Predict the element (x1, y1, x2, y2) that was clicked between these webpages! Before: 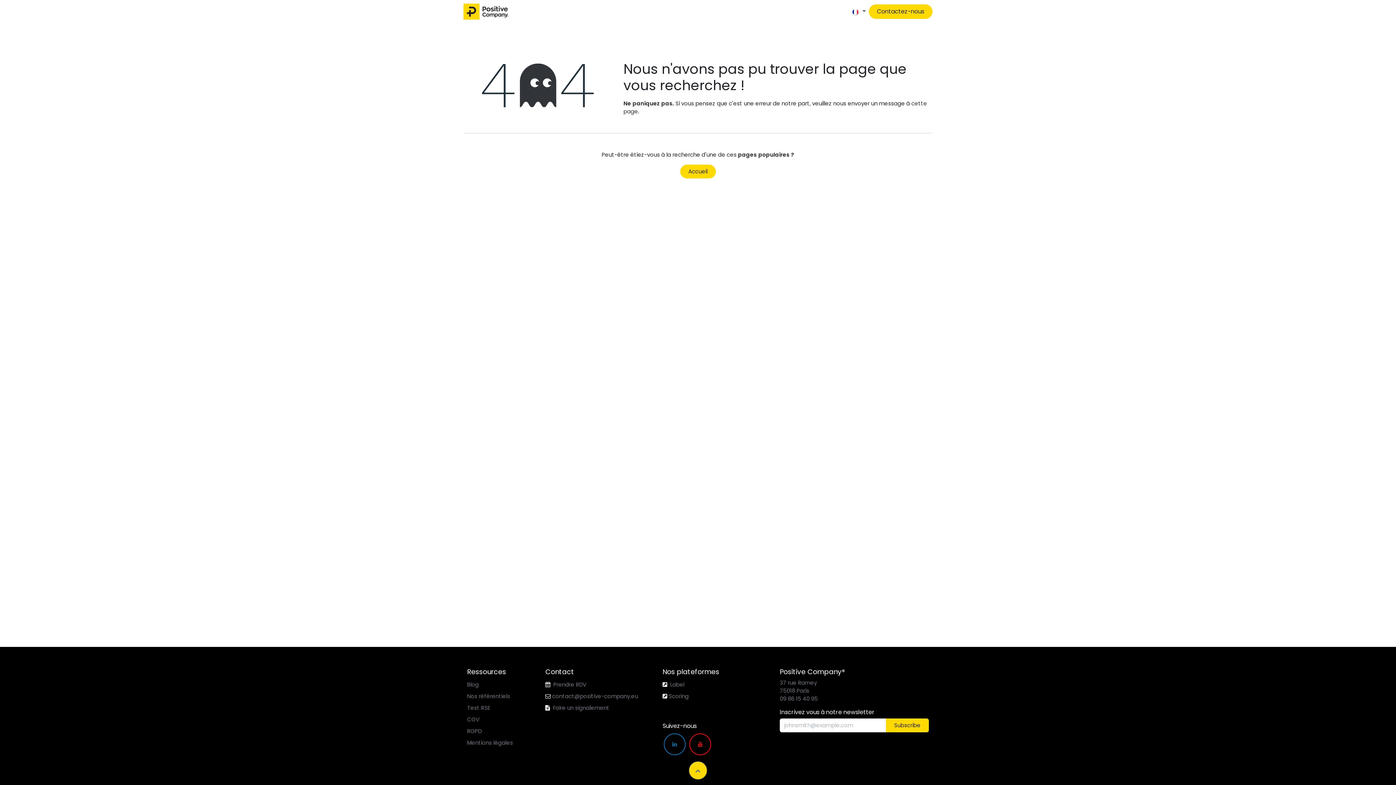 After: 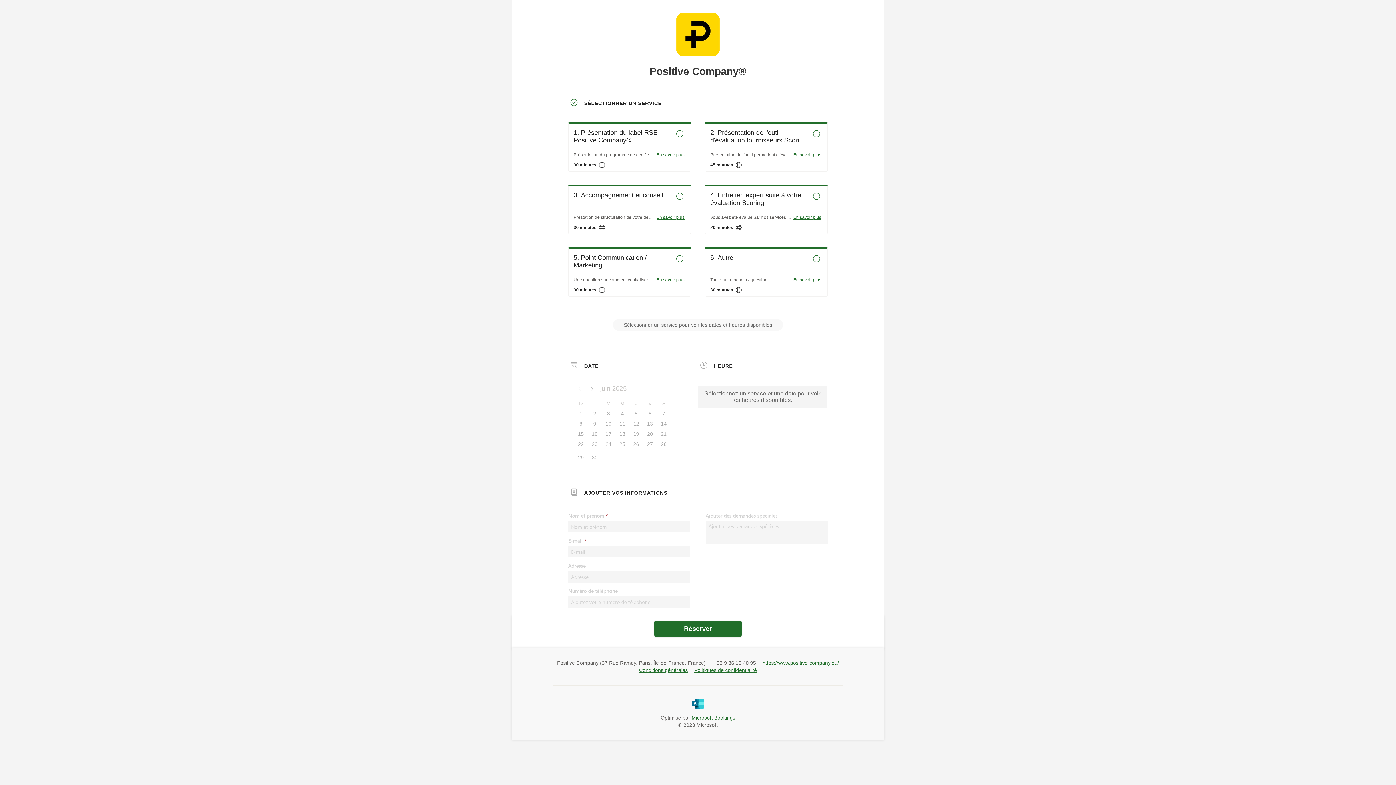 Action: label: Prendre RDV bbox: (553, 681, 586, 688)